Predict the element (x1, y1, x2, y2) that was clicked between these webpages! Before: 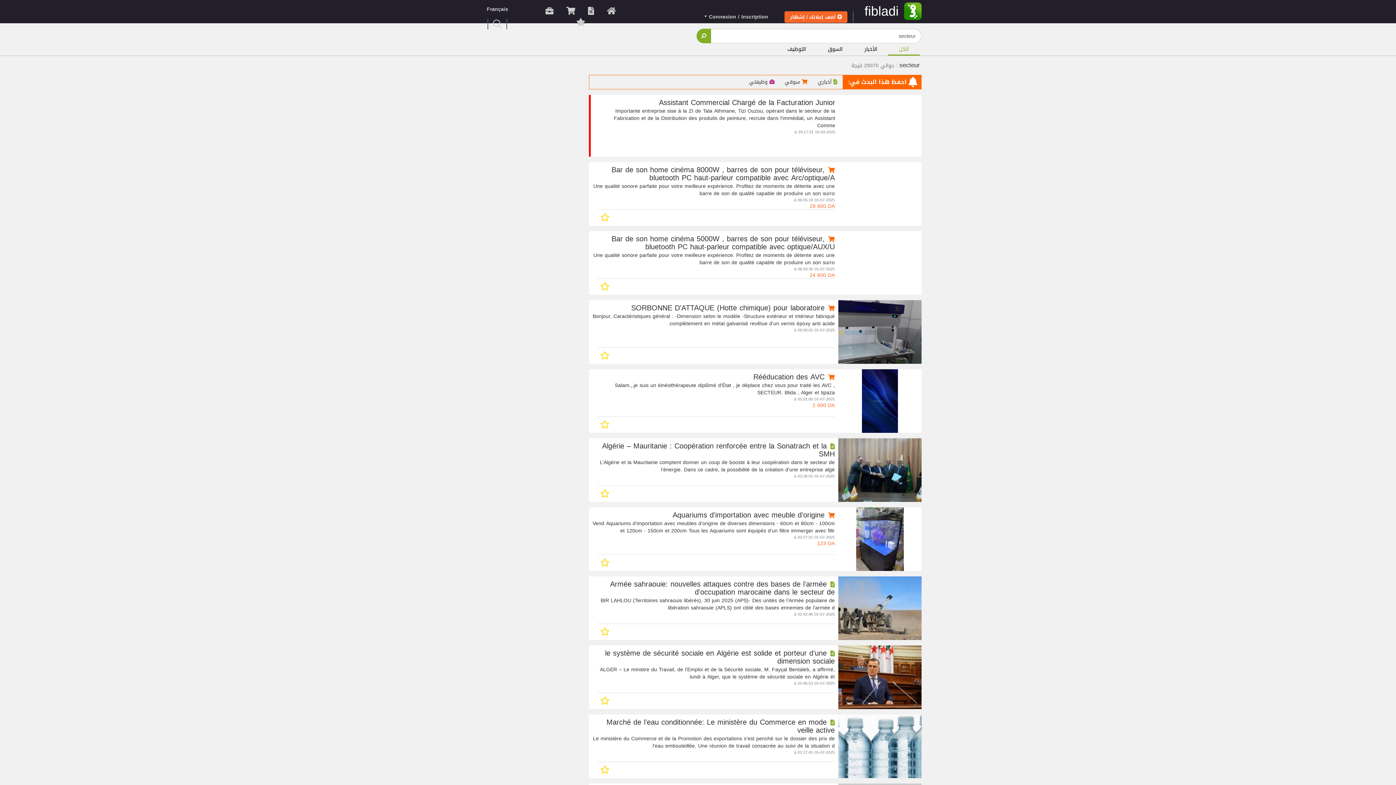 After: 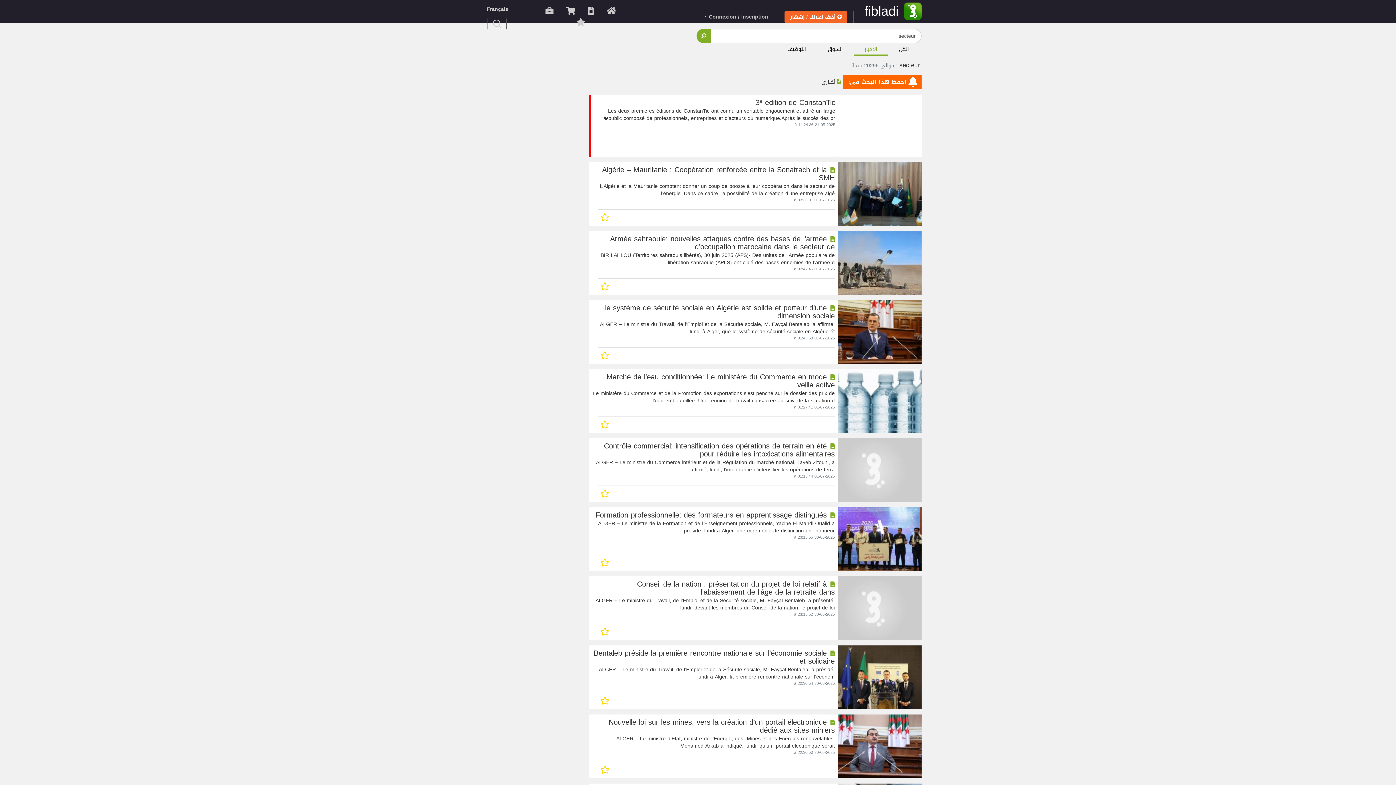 Action: bbox: (853, 43, 888, 54) label: الأخبار